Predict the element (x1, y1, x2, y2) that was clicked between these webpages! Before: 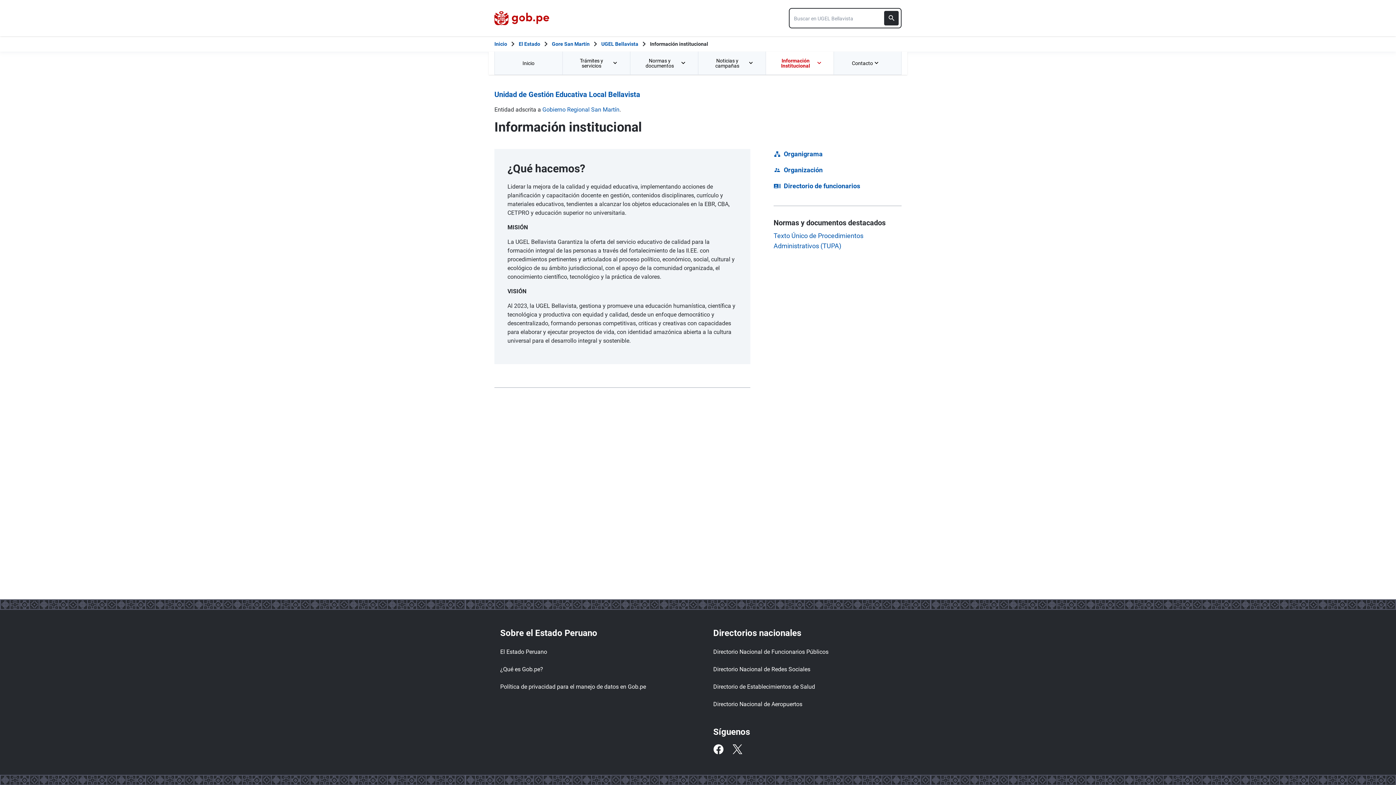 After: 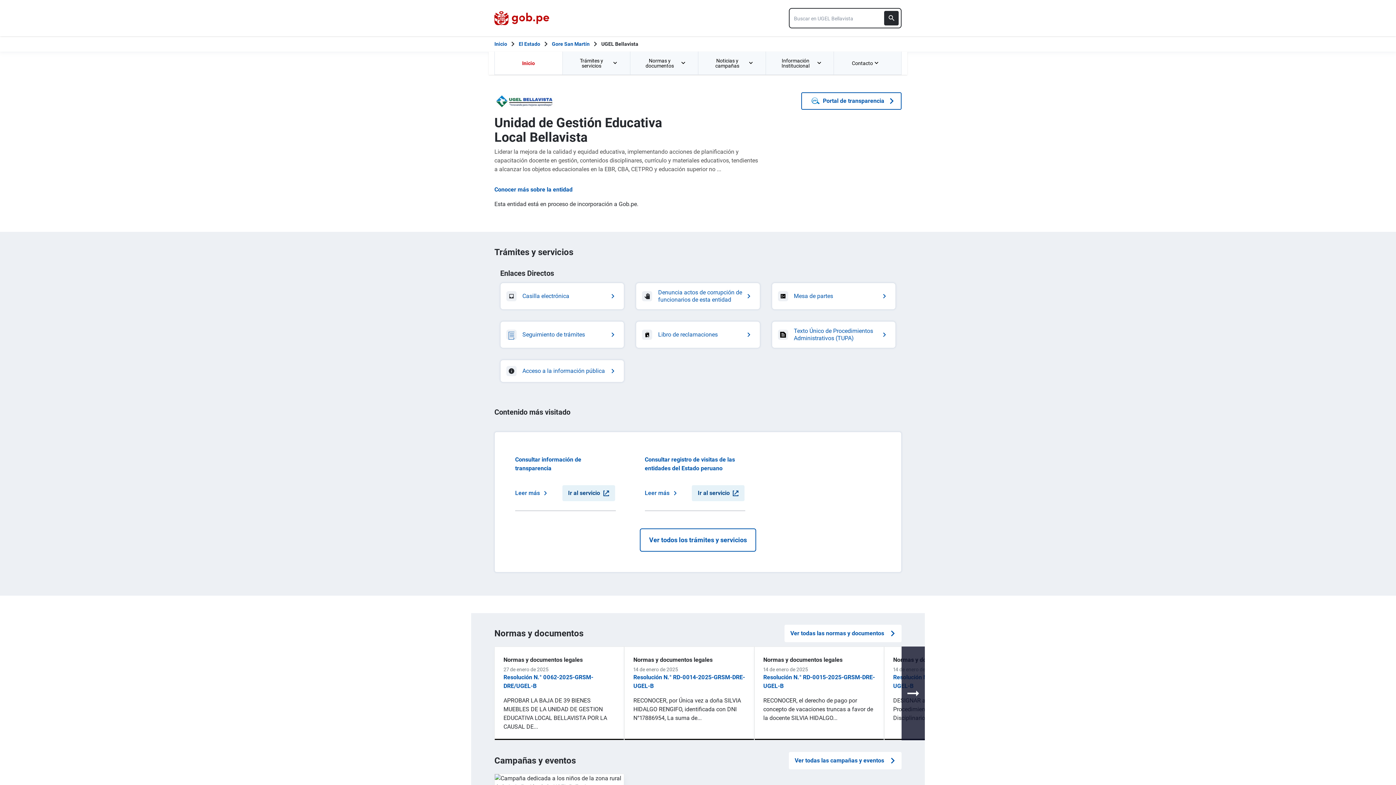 Action: label: UGEL Bellavista bbox: (601, 40, 638, 48)